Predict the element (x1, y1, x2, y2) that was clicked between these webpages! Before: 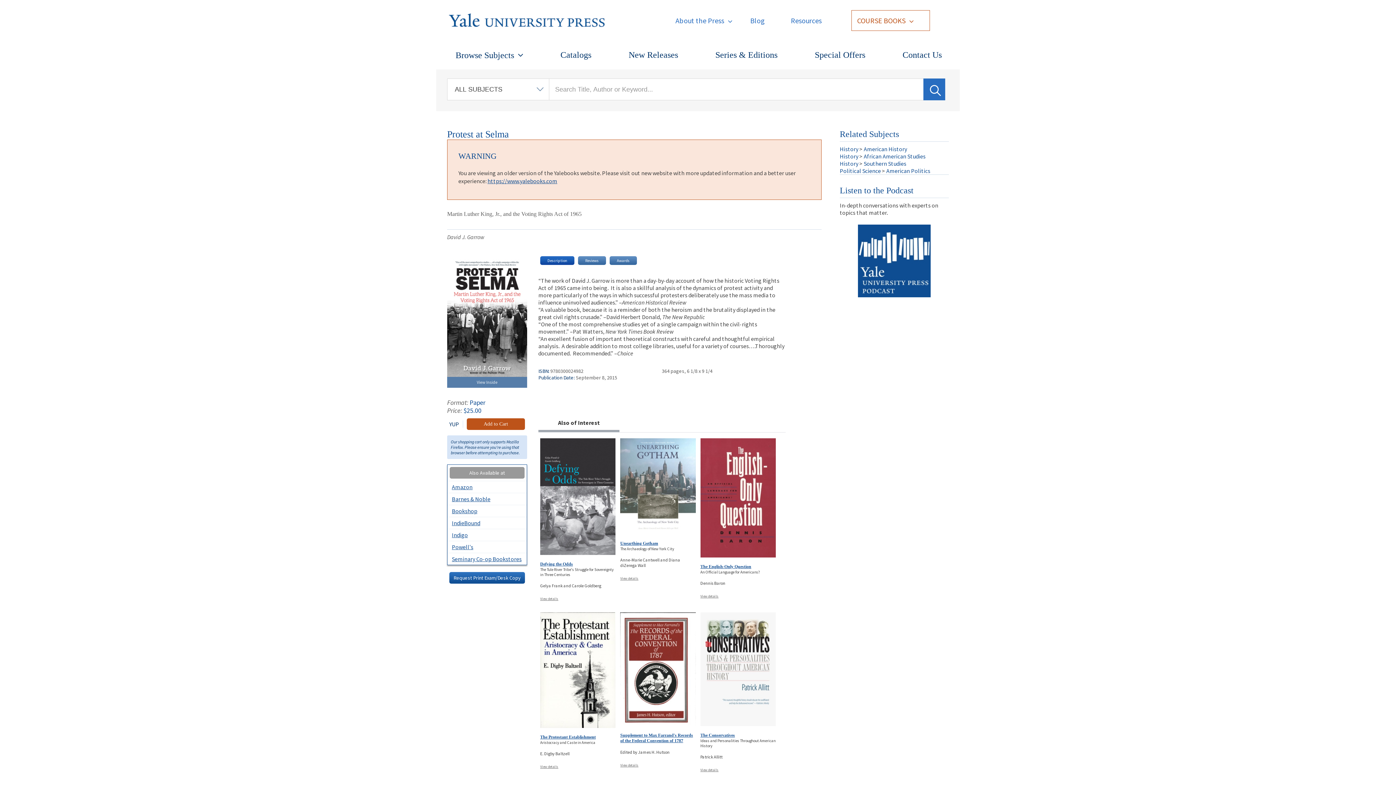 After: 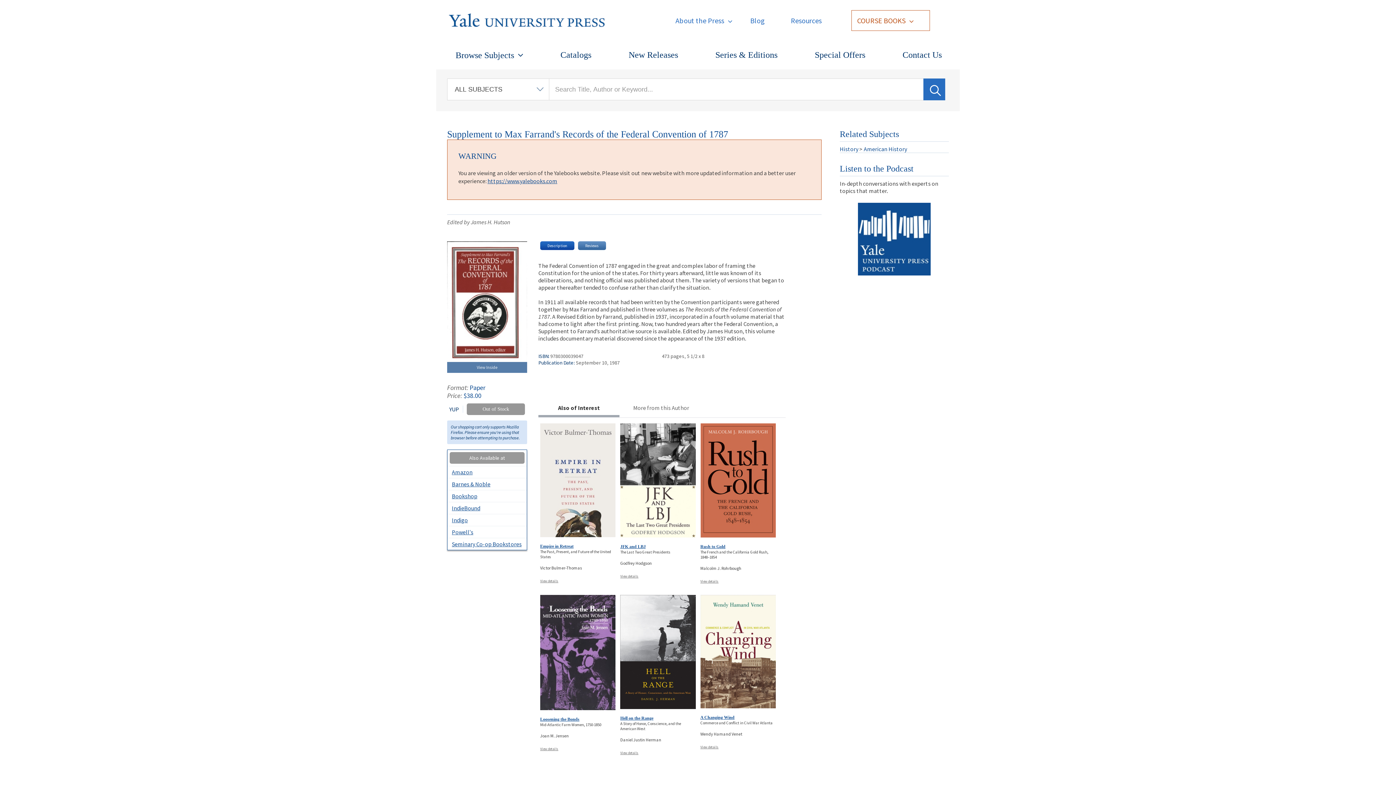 Action: bbox: (620, 720, 695, 727)